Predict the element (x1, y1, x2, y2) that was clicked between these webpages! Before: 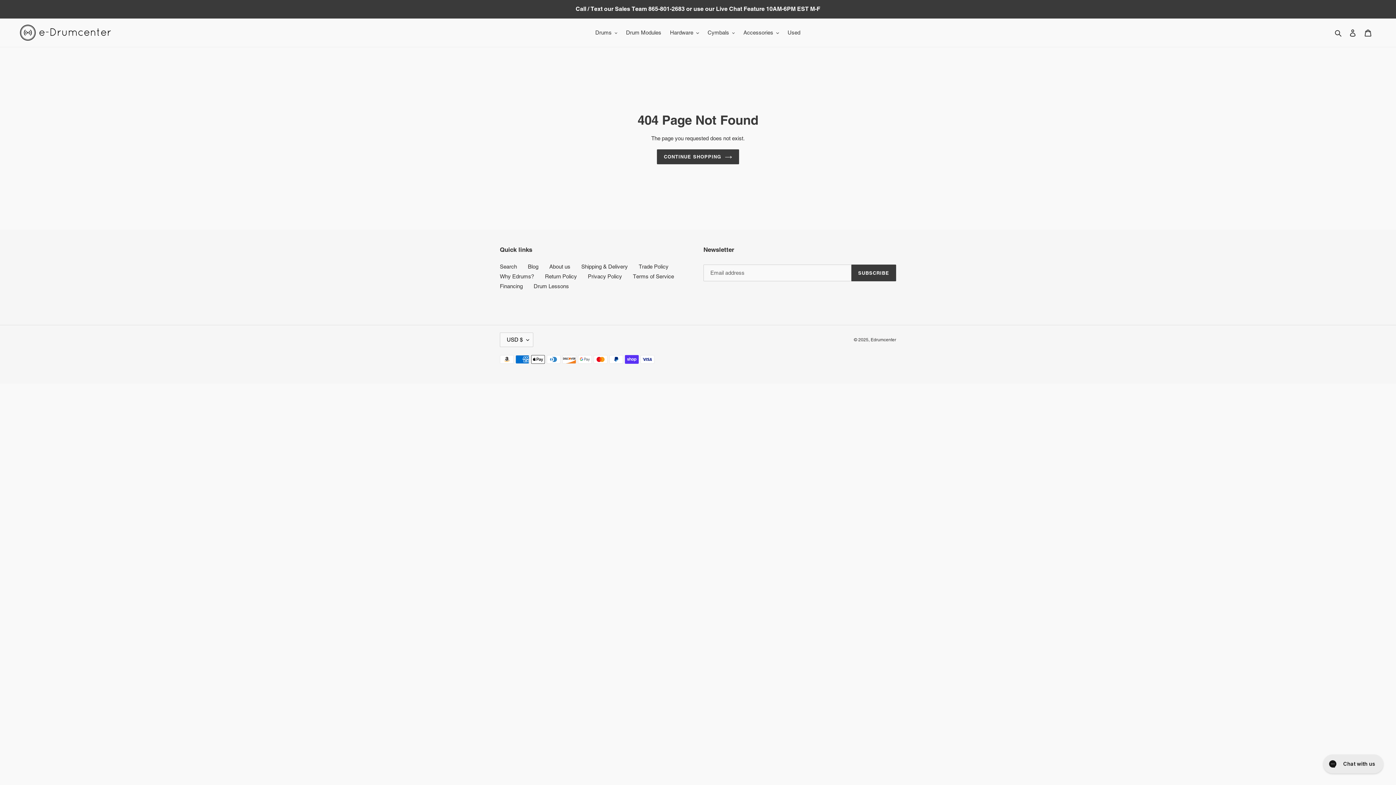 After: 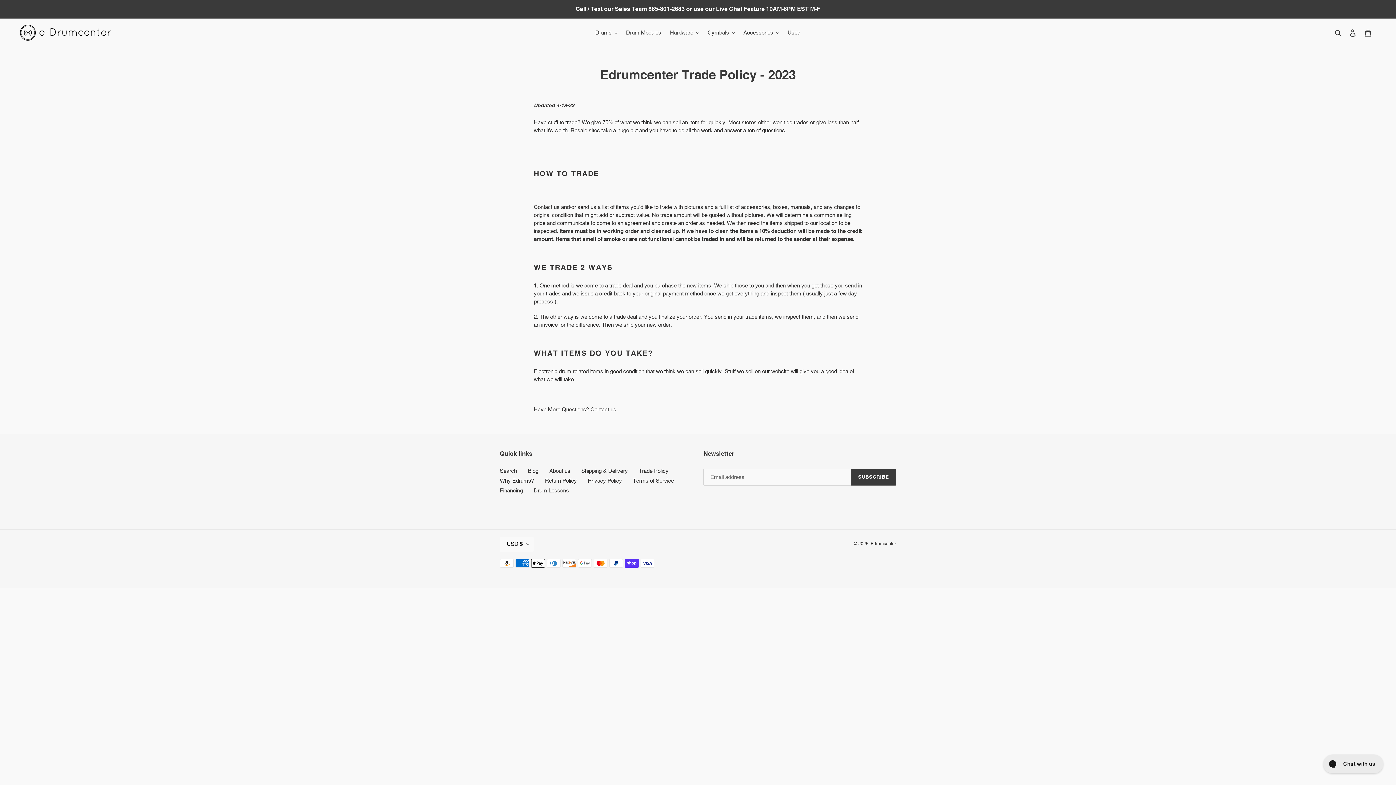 Action: bbox: (638, 263, 668, 269) label: Trade Policy